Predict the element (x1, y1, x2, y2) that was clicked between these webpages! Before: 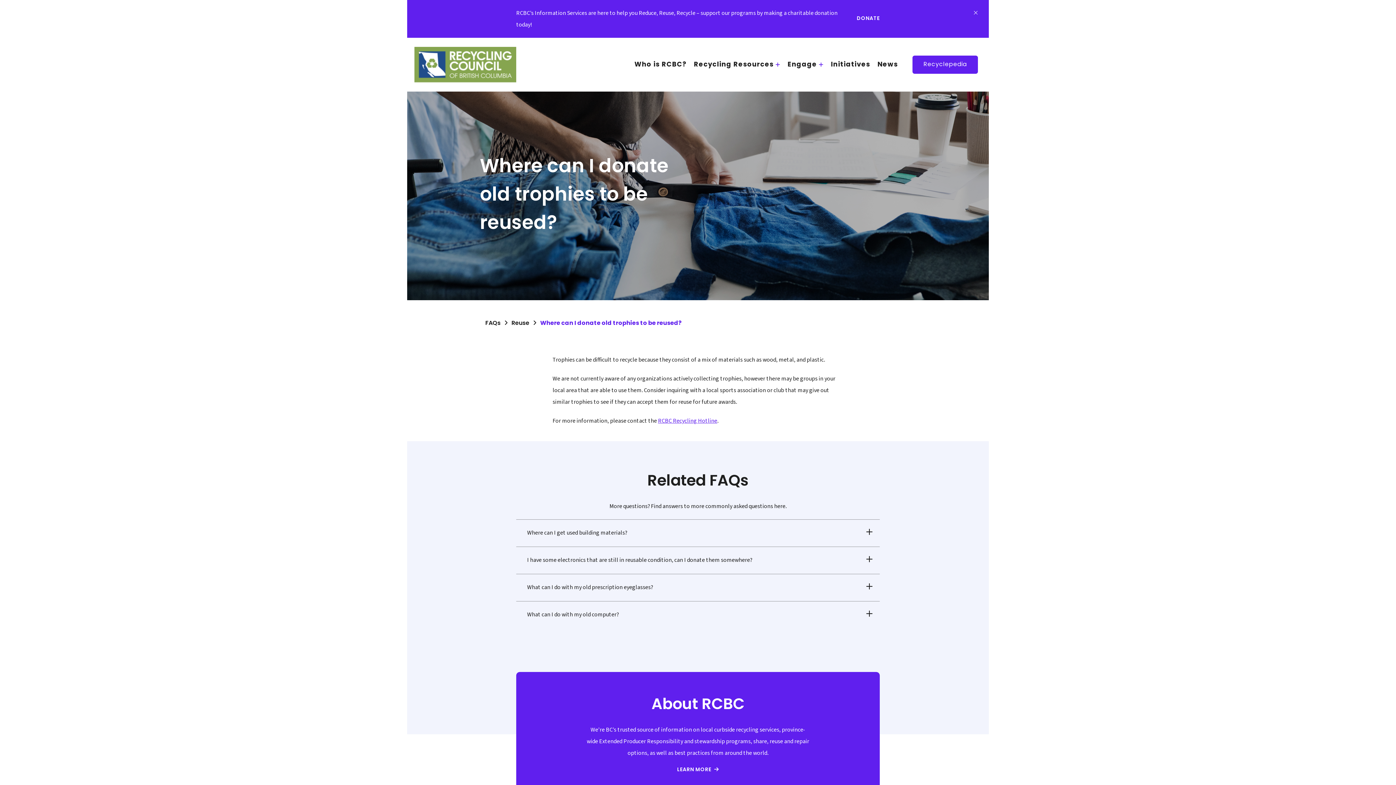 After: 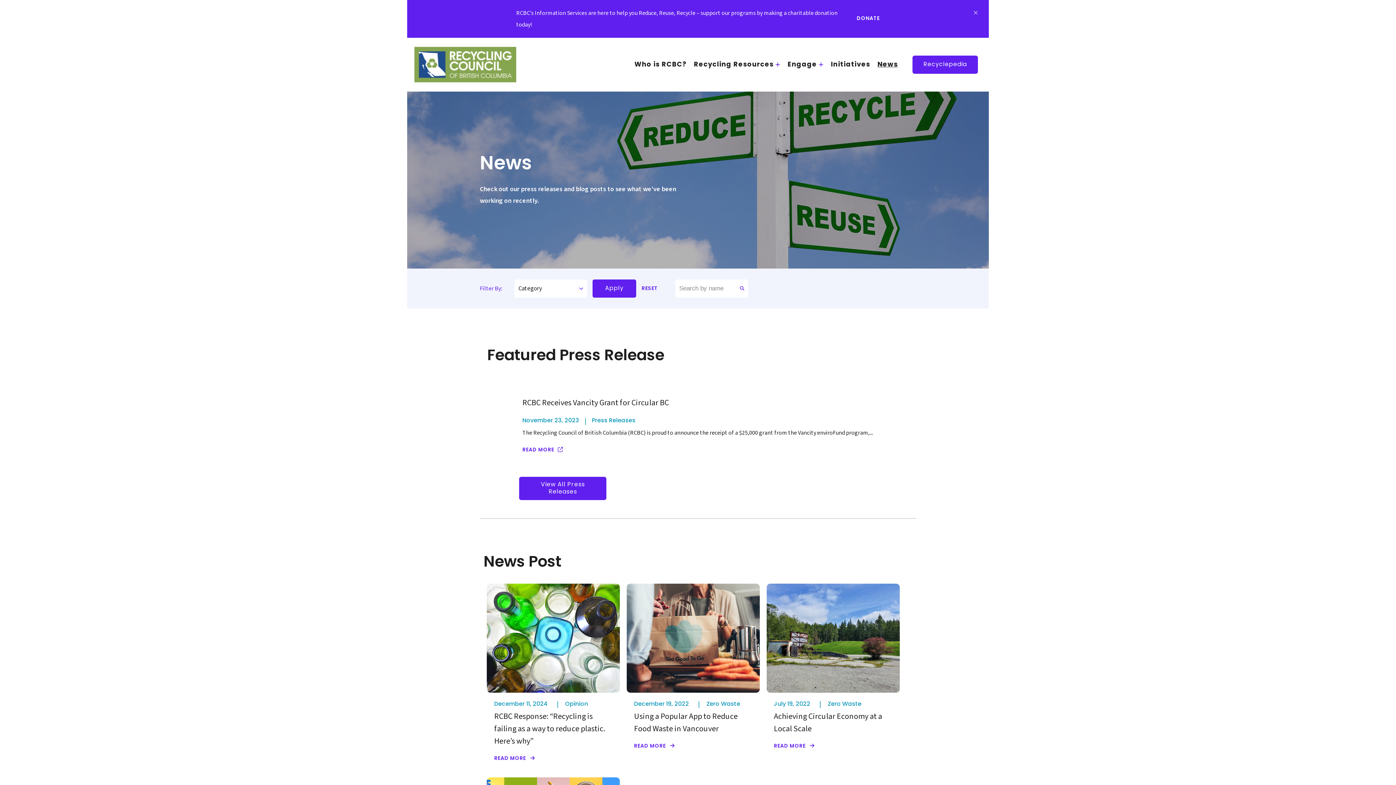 Action: label: News bbox: (874, 56, 901, 73)